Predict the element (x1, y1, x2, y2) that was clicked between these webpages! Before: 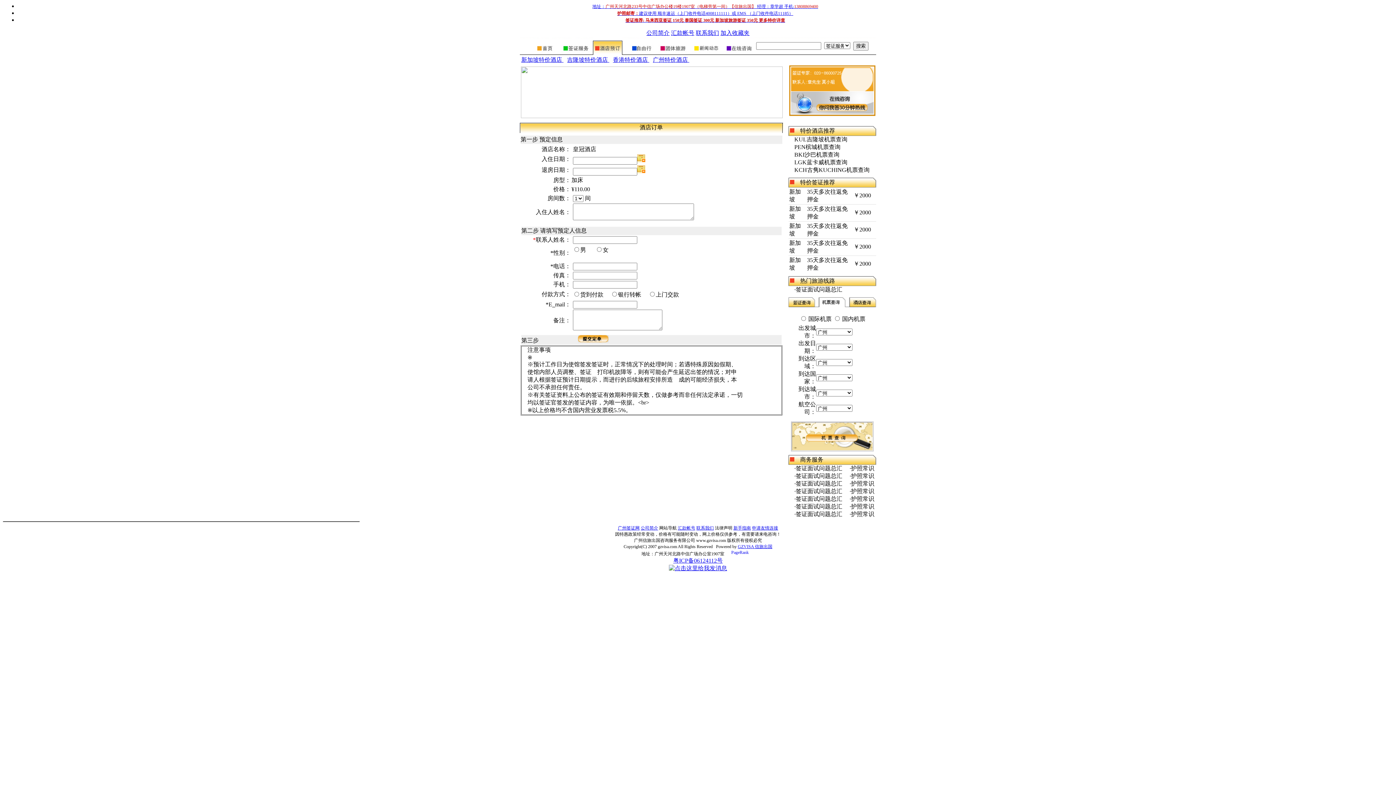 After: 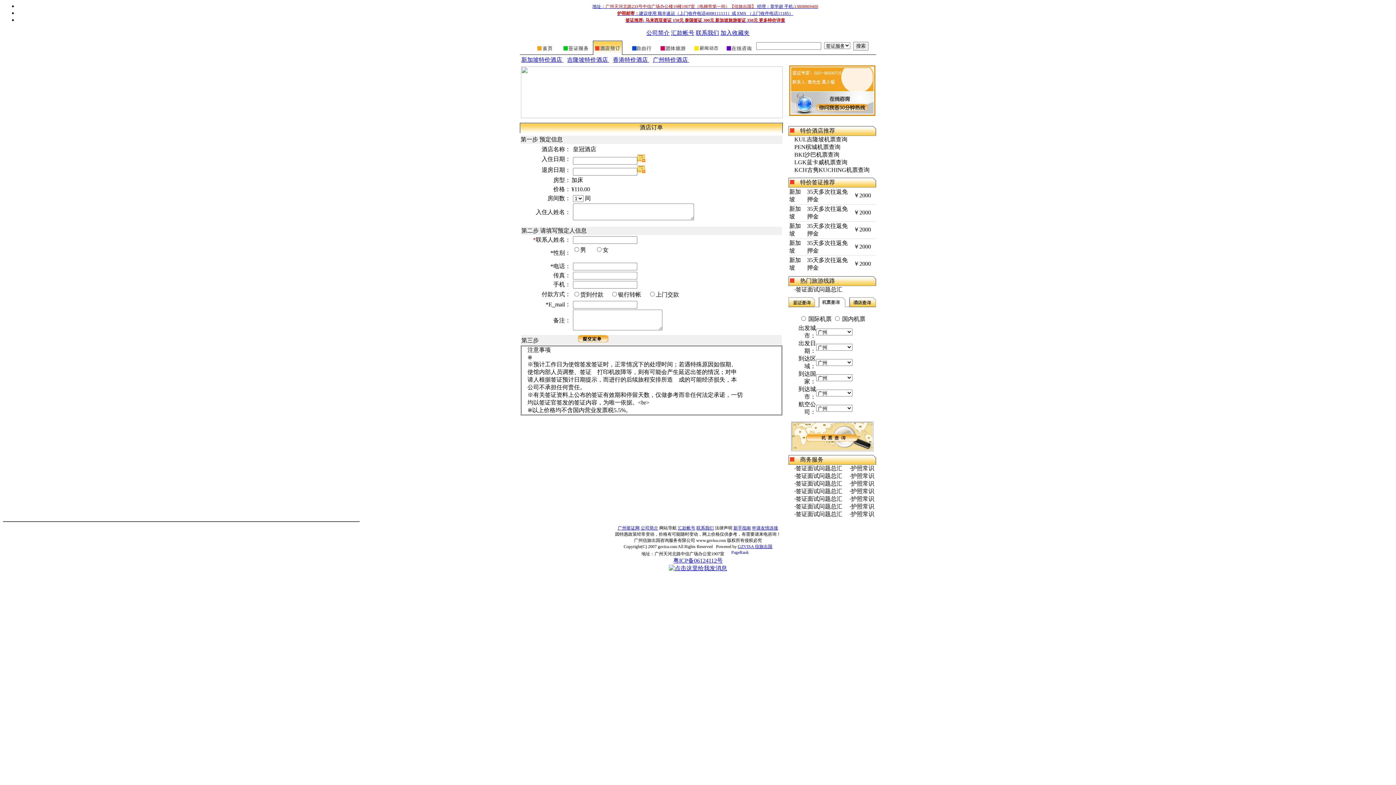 Action: label: 申请友情连接 bbox: (752, 525, 778, 530)